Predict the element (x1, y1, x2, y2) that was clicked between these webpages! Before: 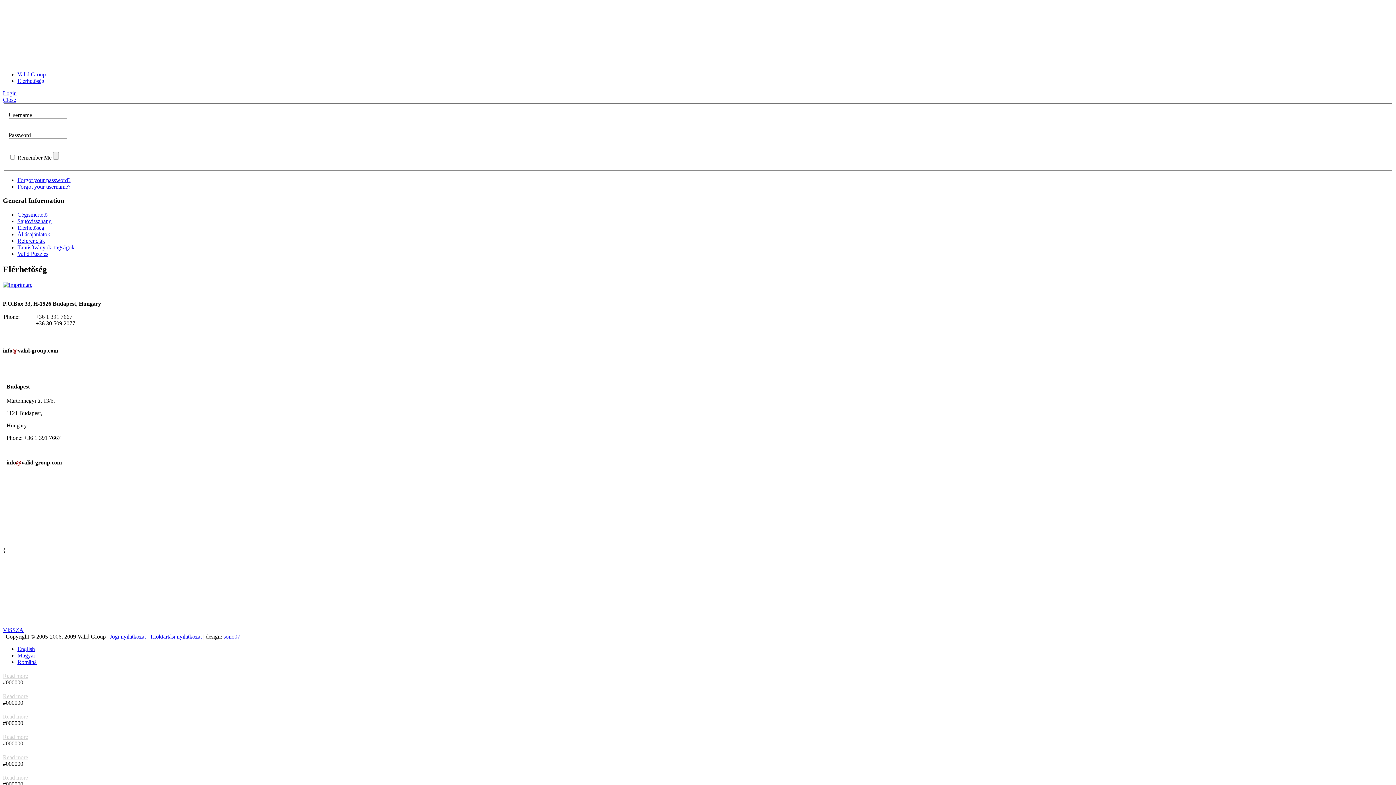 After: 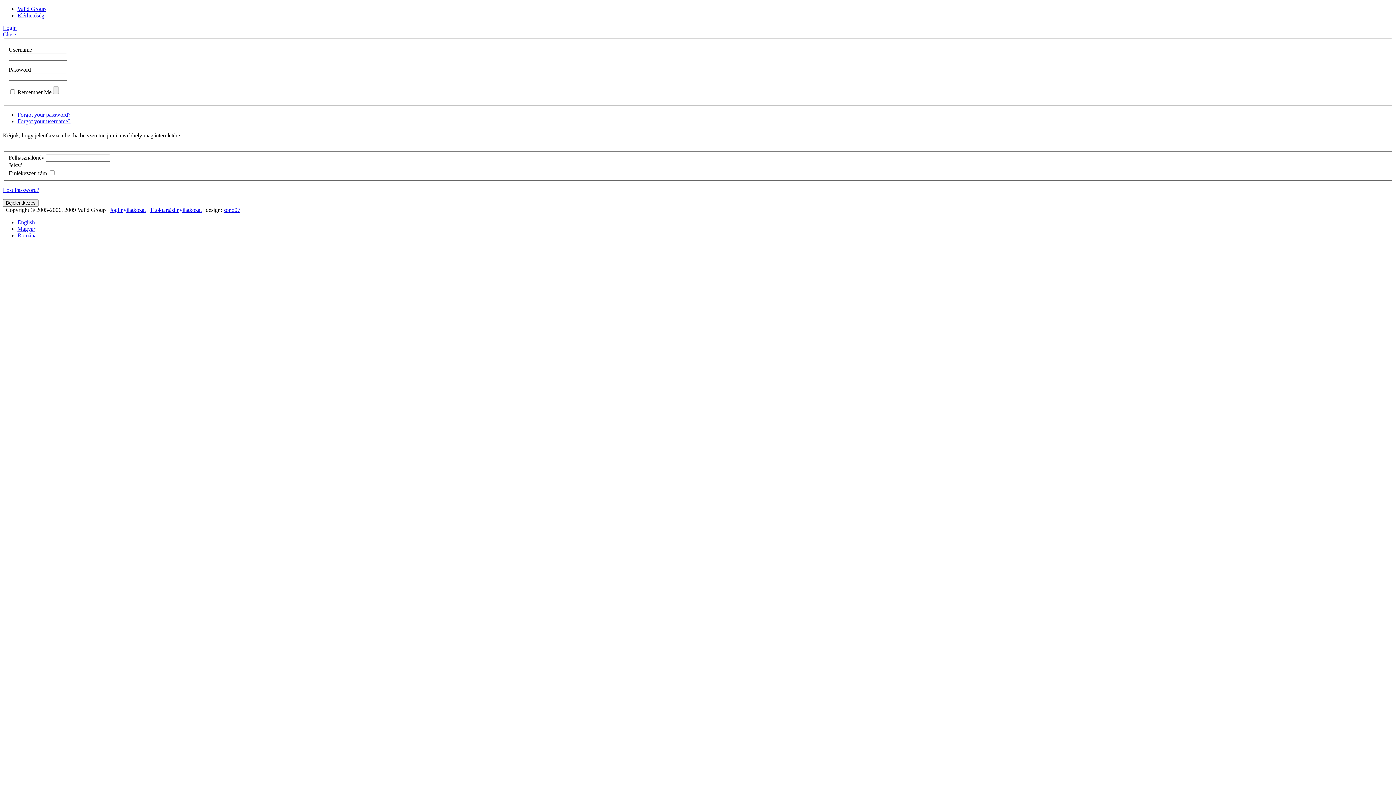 Action: bbox: (17, 218, 51, 224) label: Sajtóvisszhang